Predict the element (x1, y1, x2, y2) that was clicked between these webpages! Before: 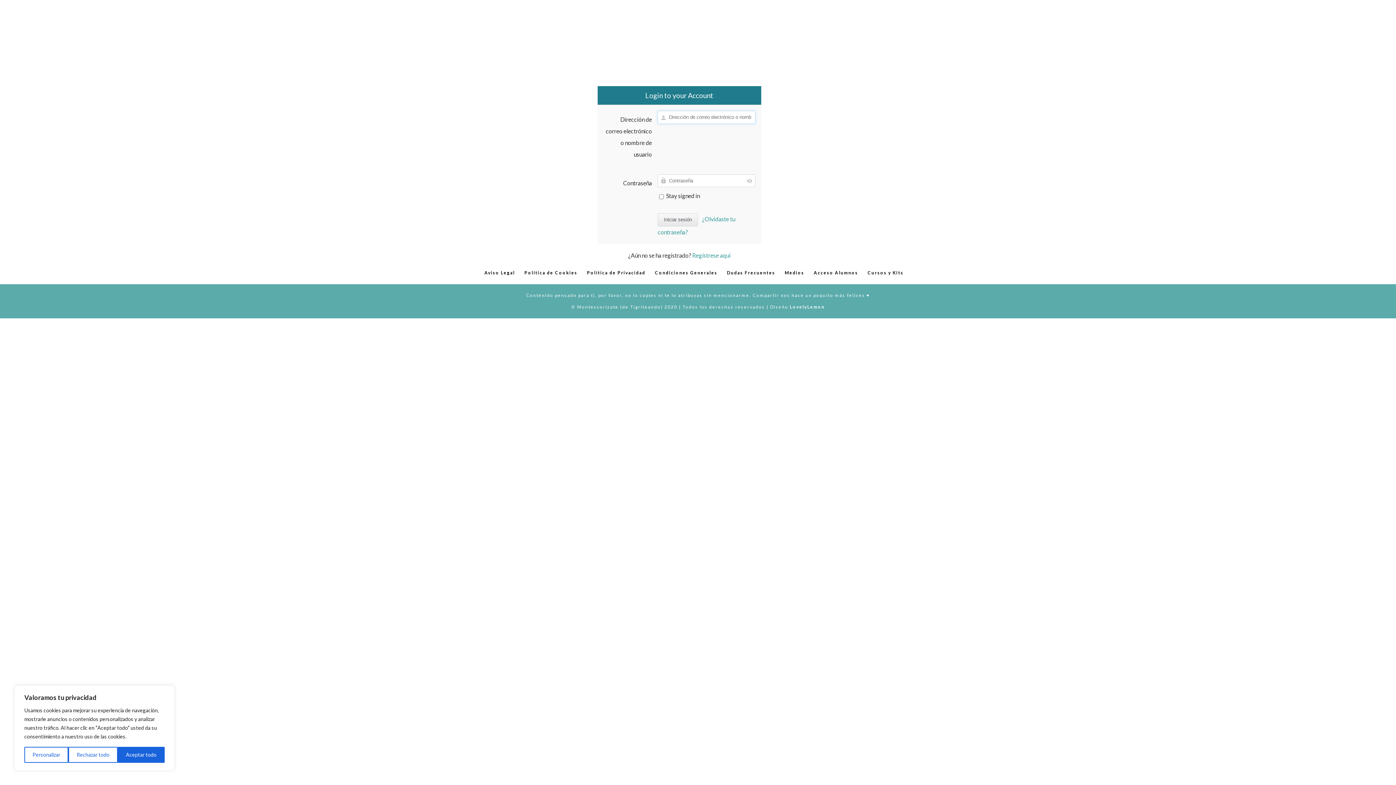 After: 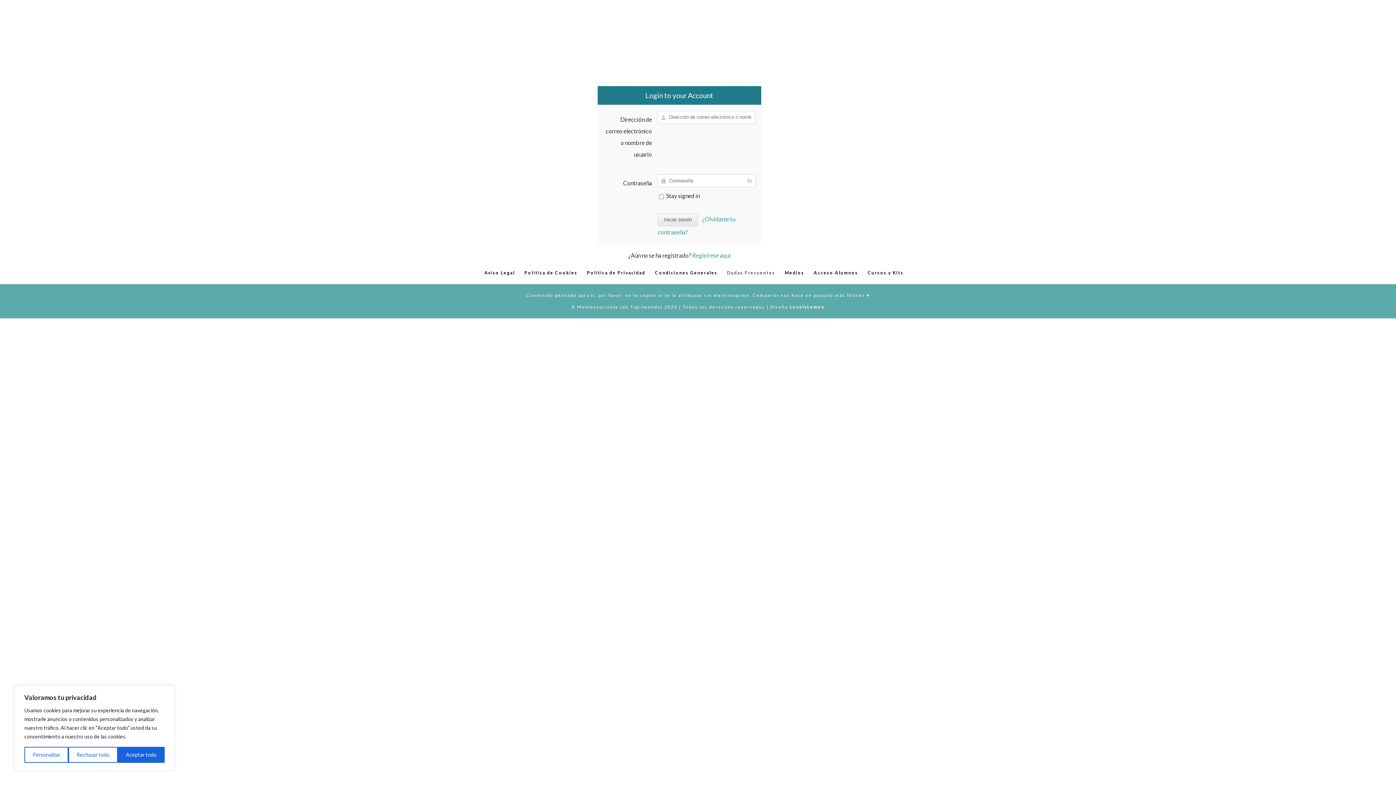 Action: label: Dudas Frecuentes bbox: (727, 270, 775, 275)